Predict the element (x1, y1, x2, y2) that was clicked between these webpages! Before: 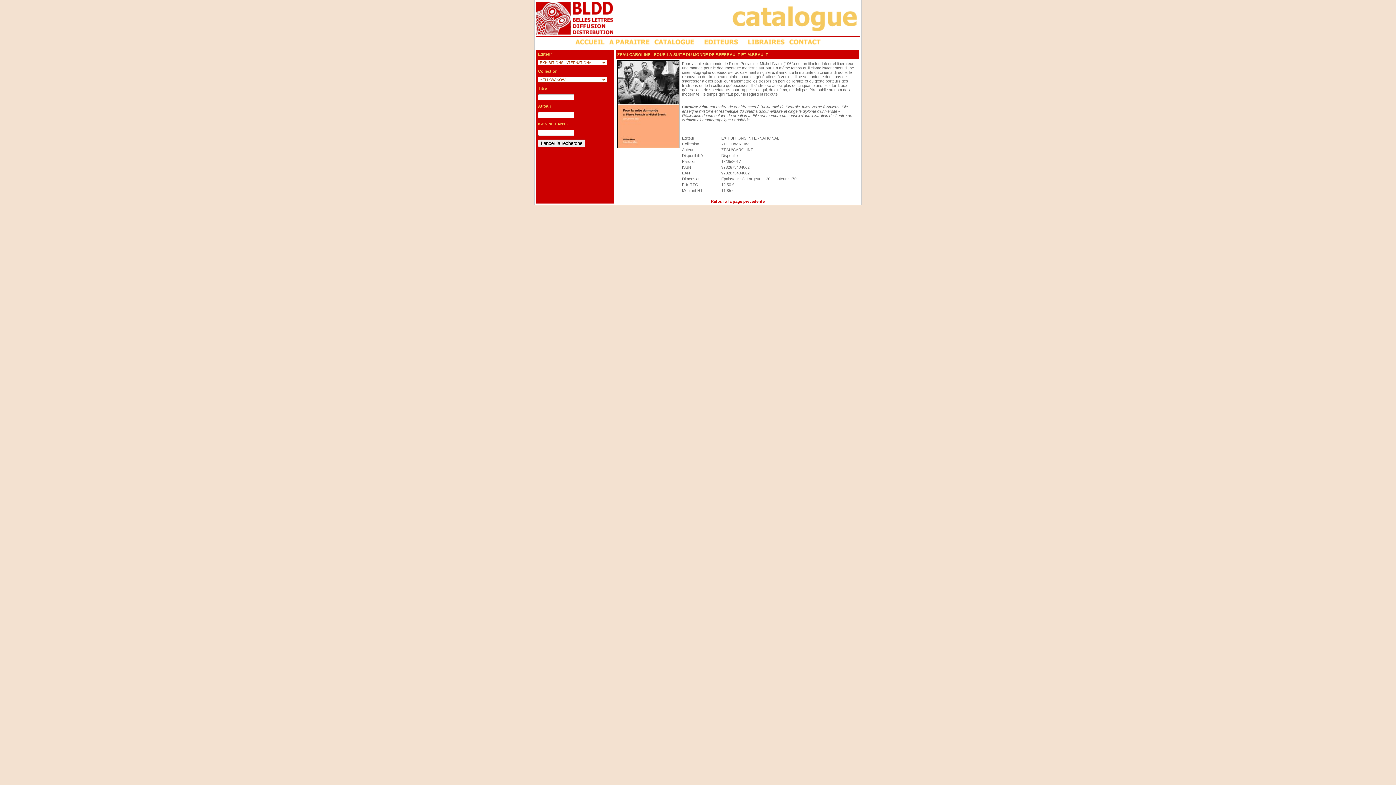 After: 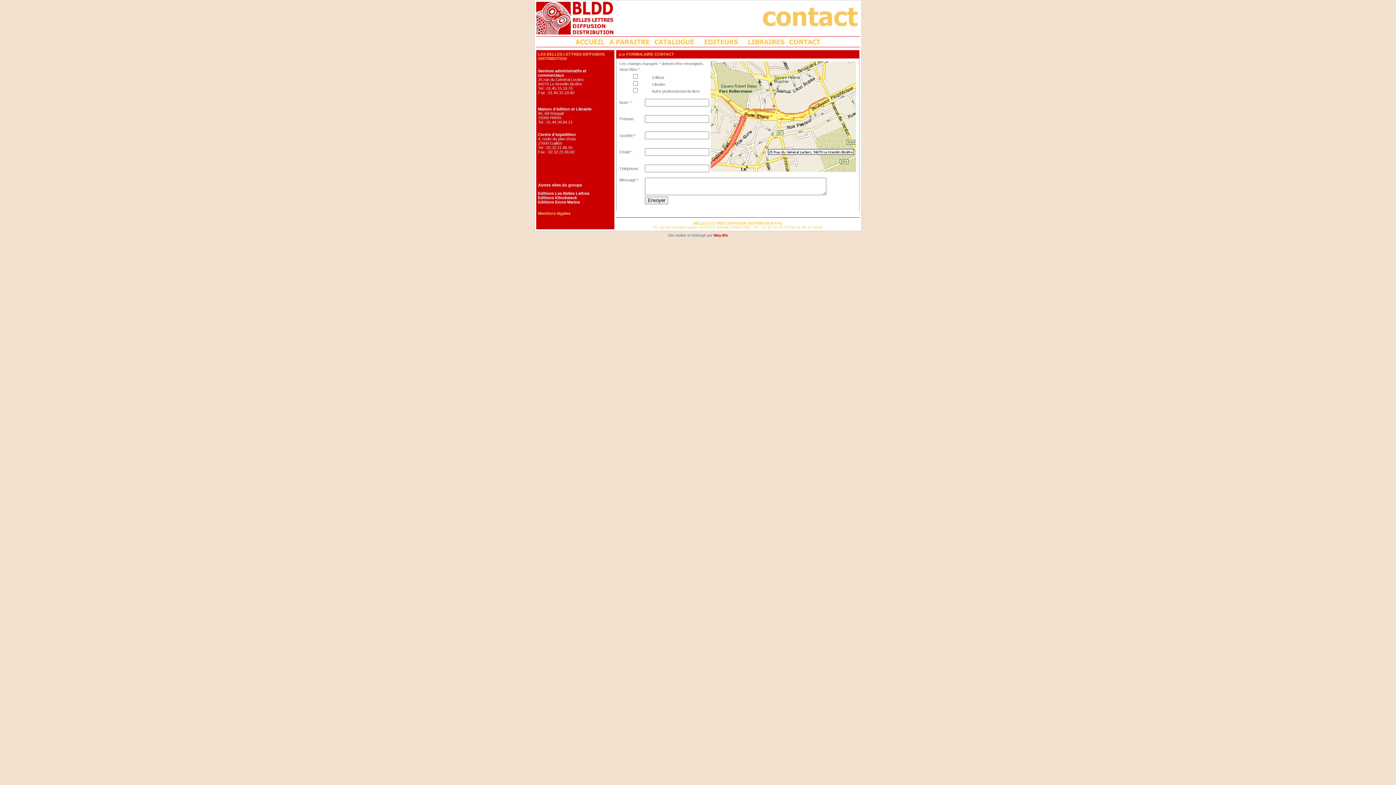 Action: bbox: (787, 42, 822, 46)